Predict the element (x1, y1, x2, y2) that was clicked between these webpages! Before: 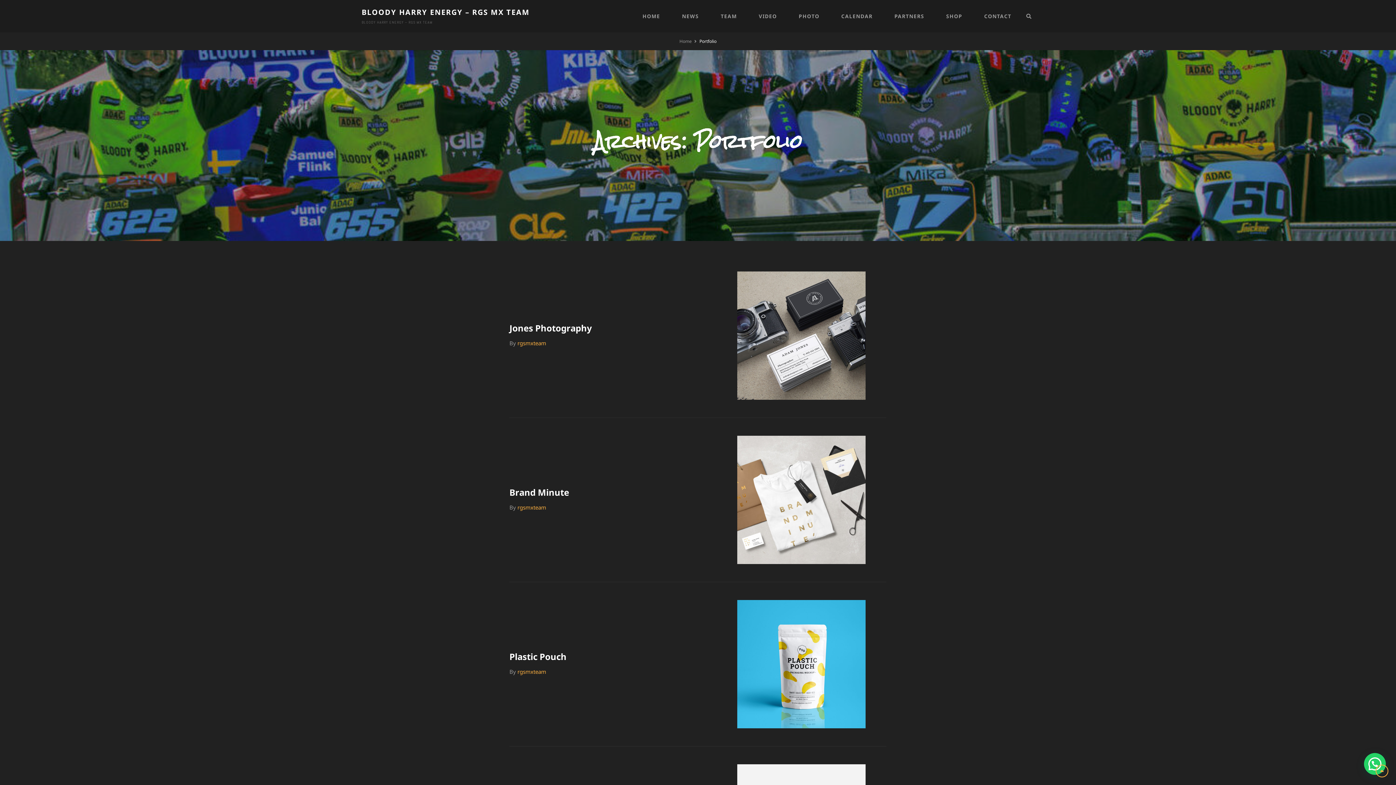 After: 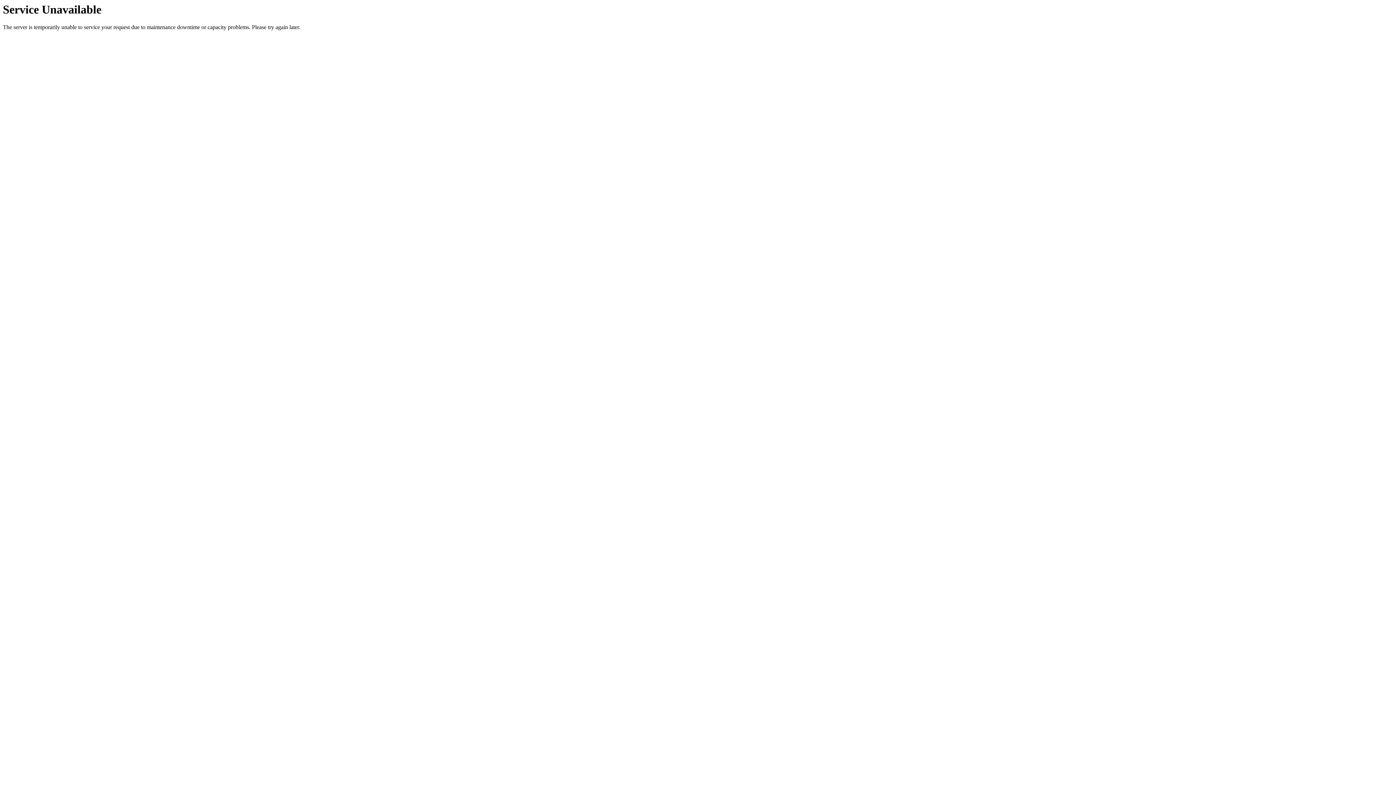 Action: label: rgsmxteam bbox: (517, 339, 546, 346)